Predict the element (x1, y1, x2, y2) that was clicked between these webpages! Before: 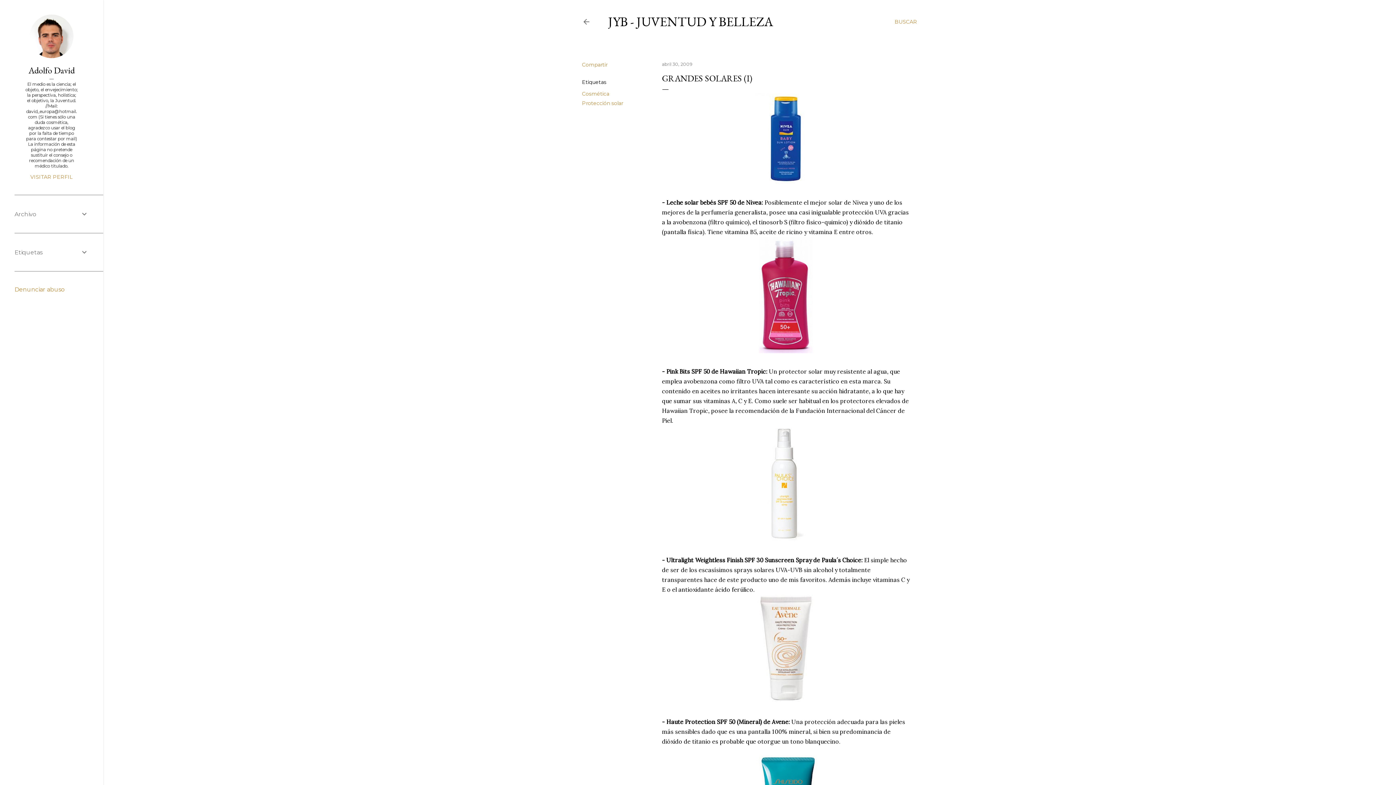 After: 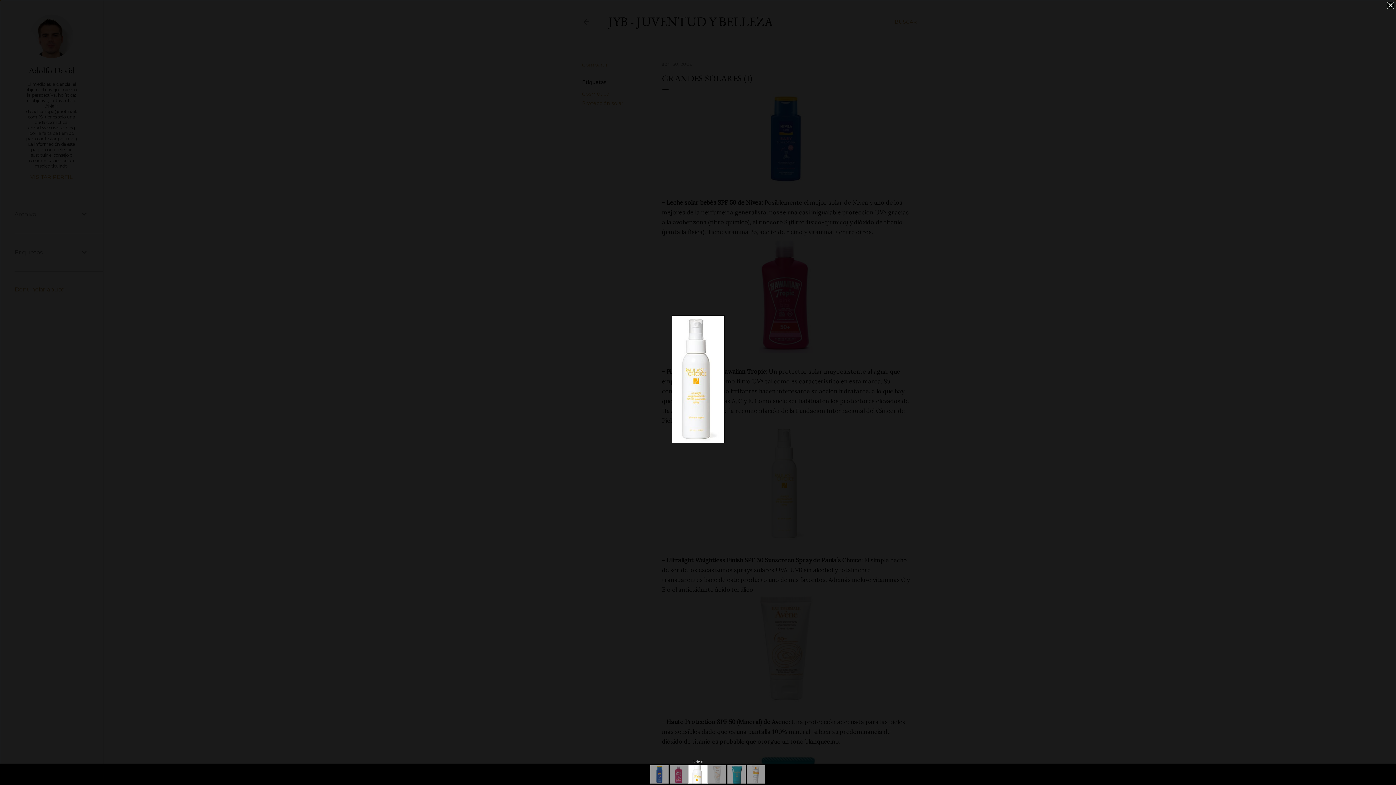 Action: bbox: (662, 425, 910, 542)